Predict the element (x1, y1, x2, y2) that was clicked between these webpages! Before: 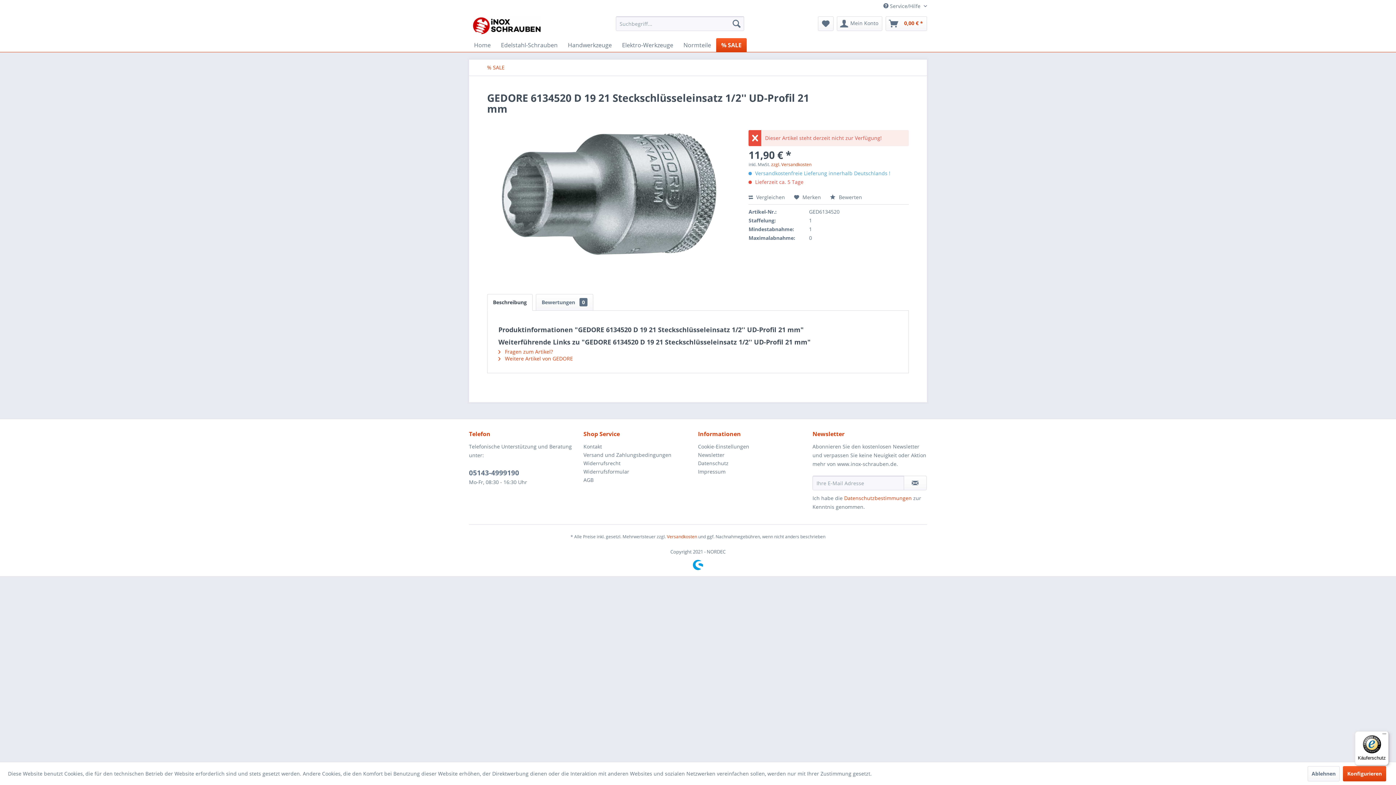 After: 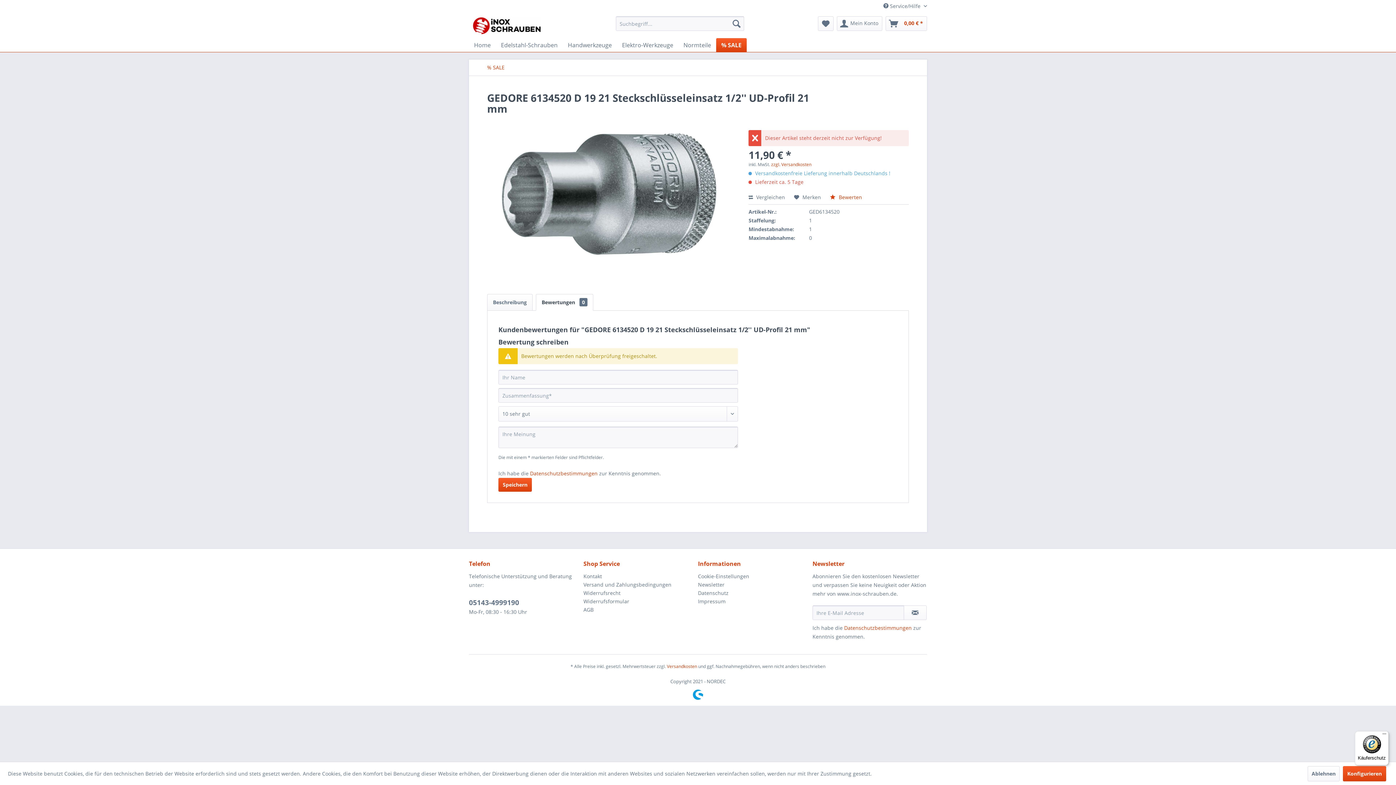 Action: bbox: (830, 193, 862, 200) label:  Bewerten